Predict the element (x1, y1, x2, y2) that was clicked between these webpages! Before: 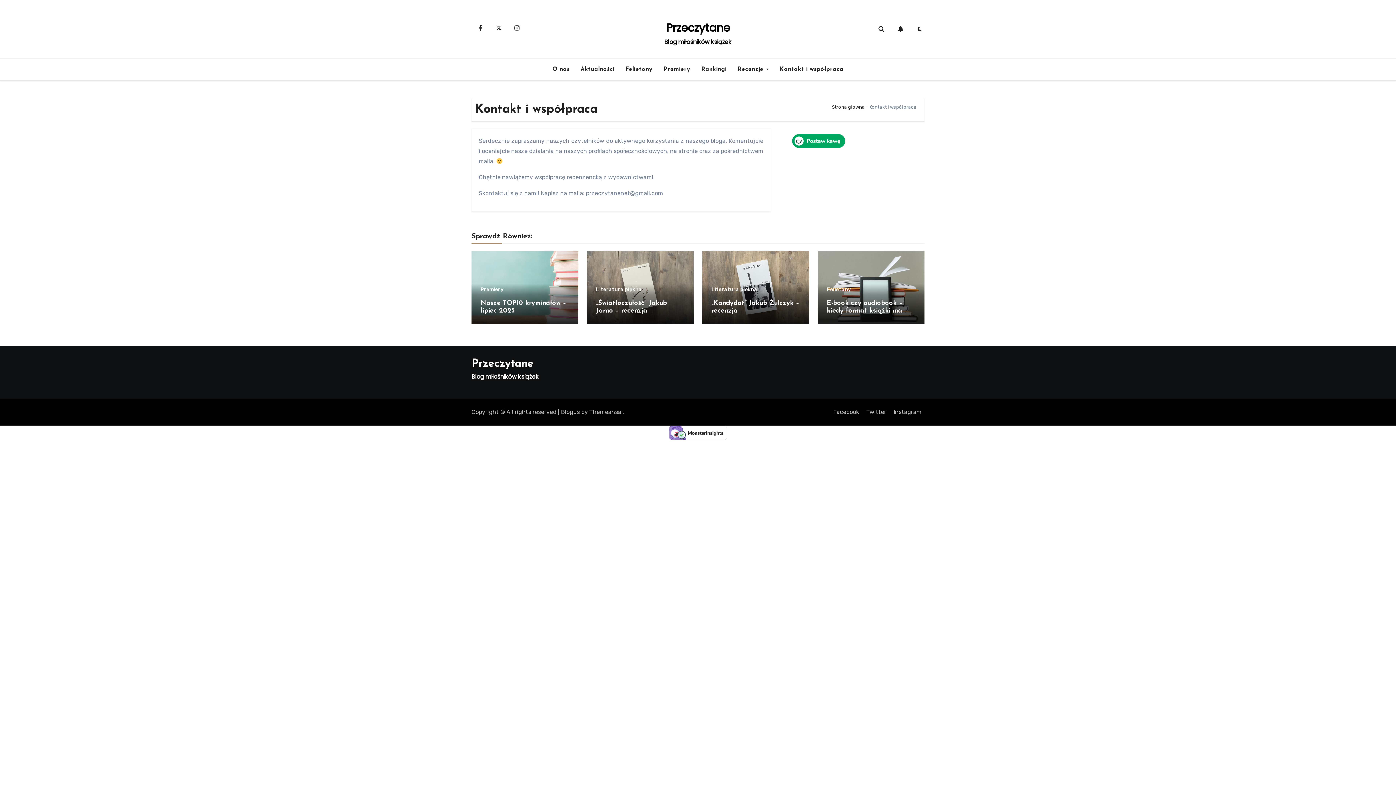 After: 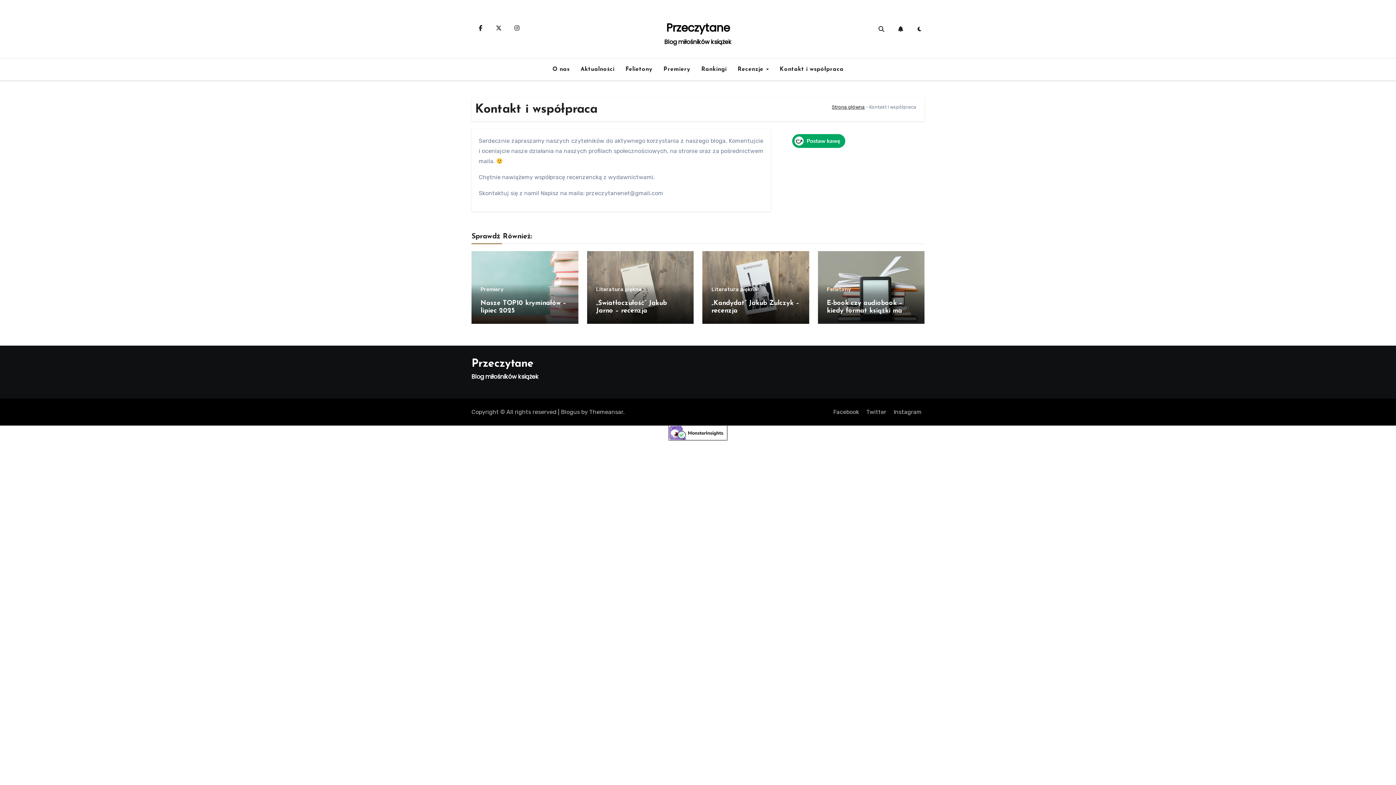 Action: bbox: (669, 429, 727, 436)